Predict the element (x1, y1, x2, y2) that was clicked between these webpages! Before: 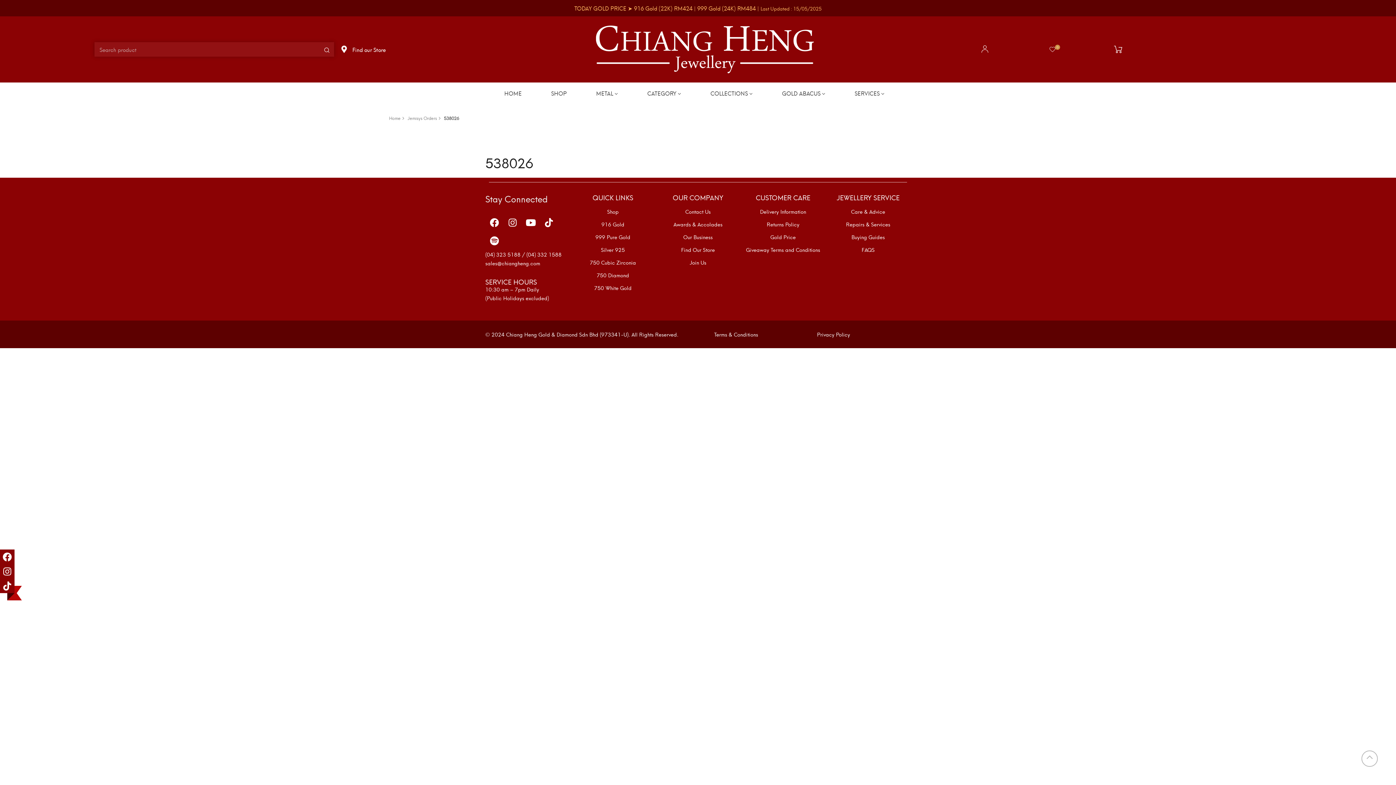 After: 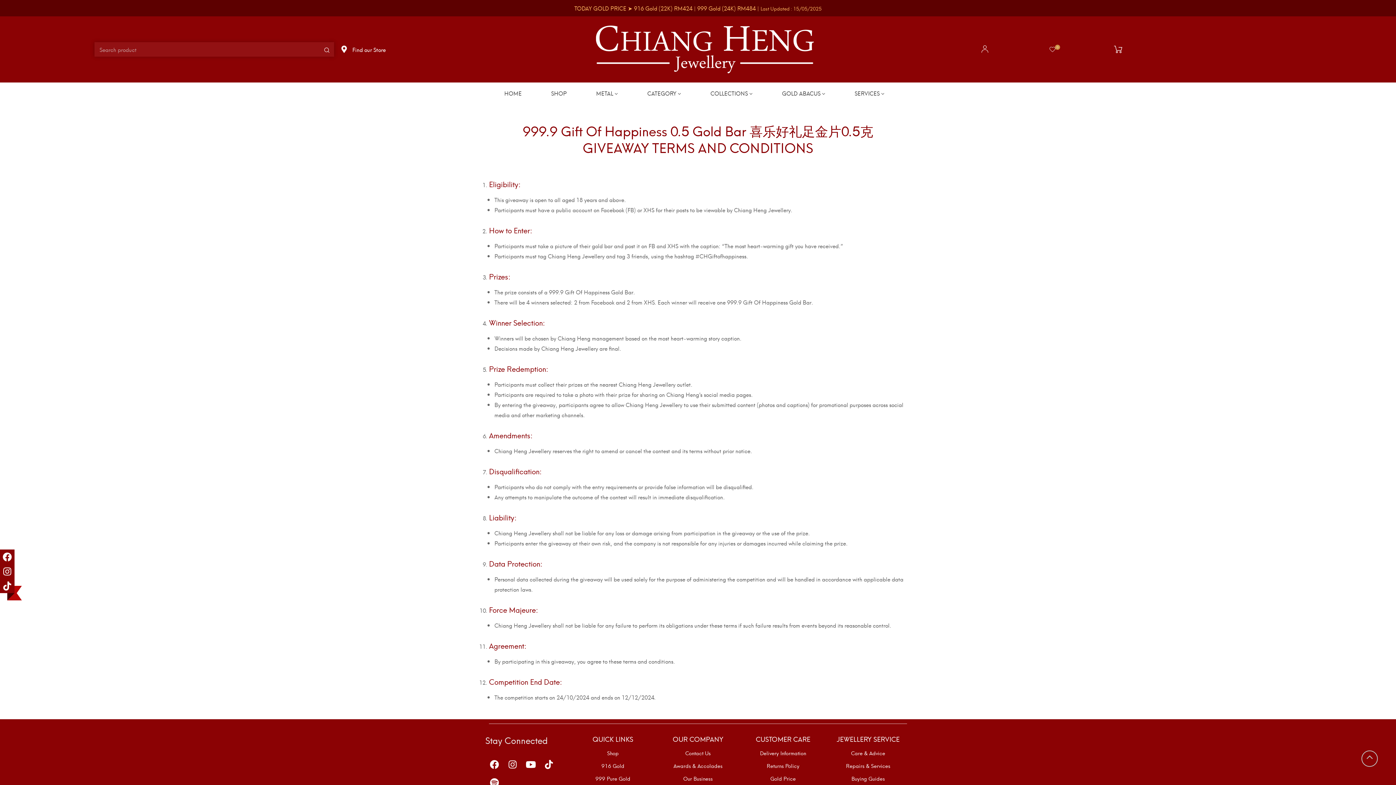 Action: bbox: (740, 246, 825, 253) label: Giveaway Terms and Conditions